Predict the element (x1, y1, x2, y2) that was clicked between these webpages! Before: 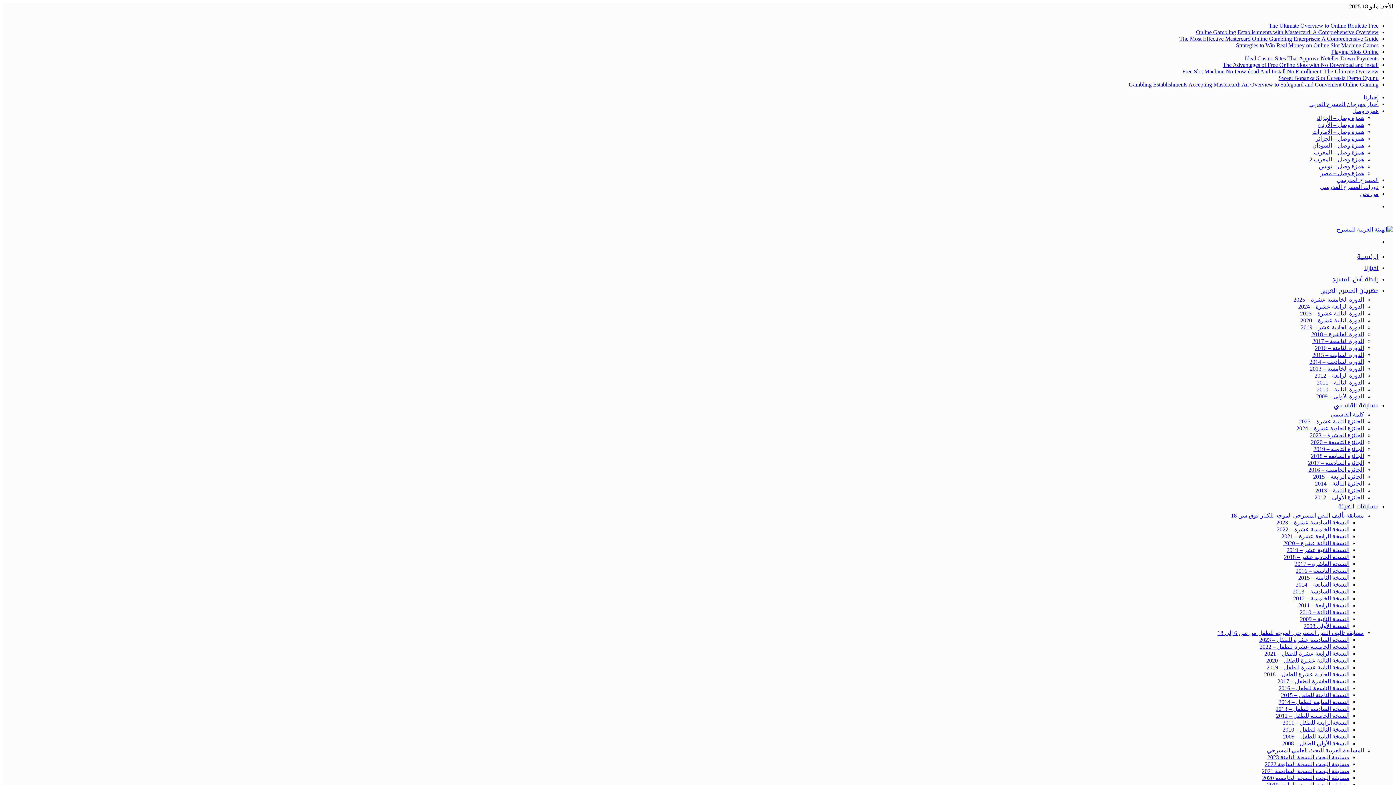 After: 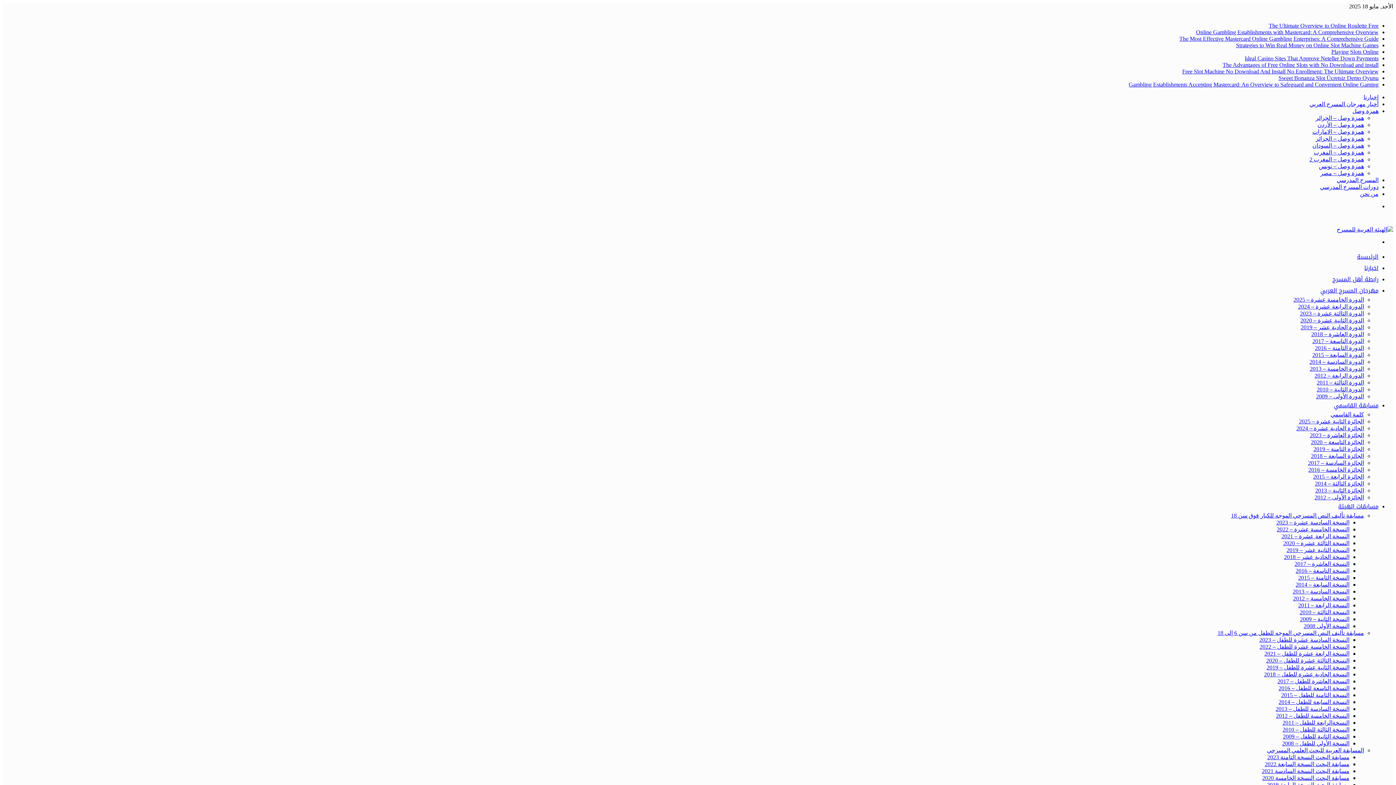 Action: label: همزة وصل – الامارات bbox: (1312, 128, 1364, 134)